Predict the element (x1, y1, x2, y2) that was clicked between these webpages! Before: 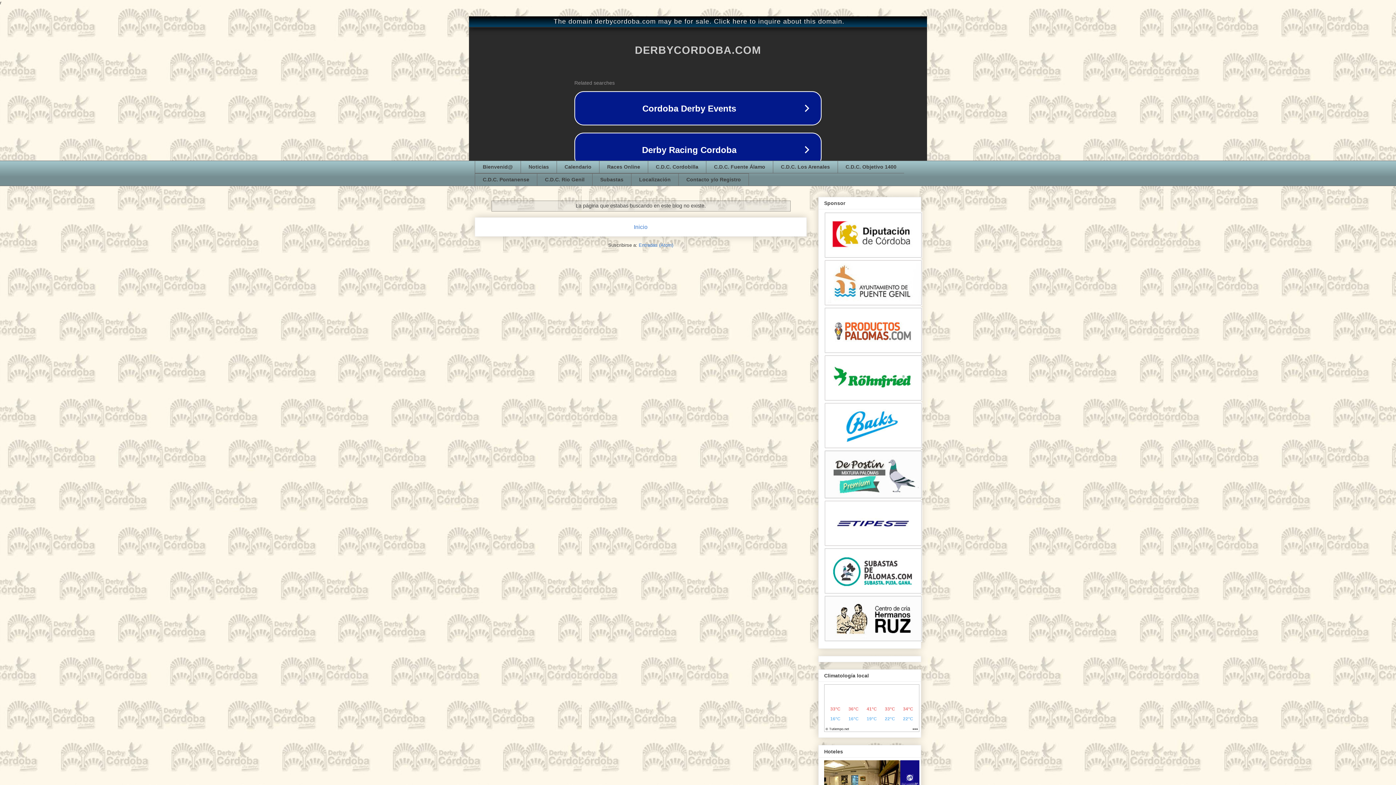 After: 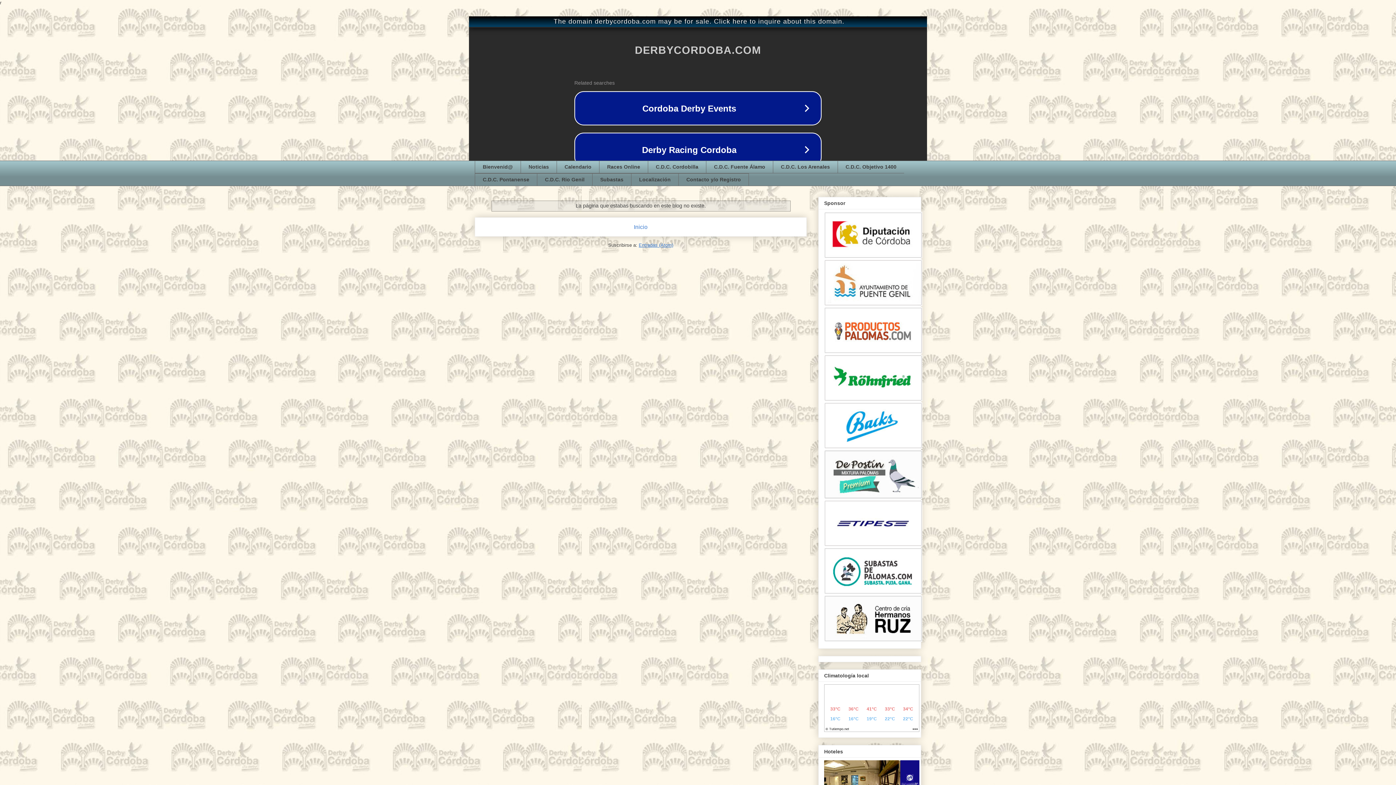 Action: bbox: (638, 242, 673, 248) label: Entradas (Atom)